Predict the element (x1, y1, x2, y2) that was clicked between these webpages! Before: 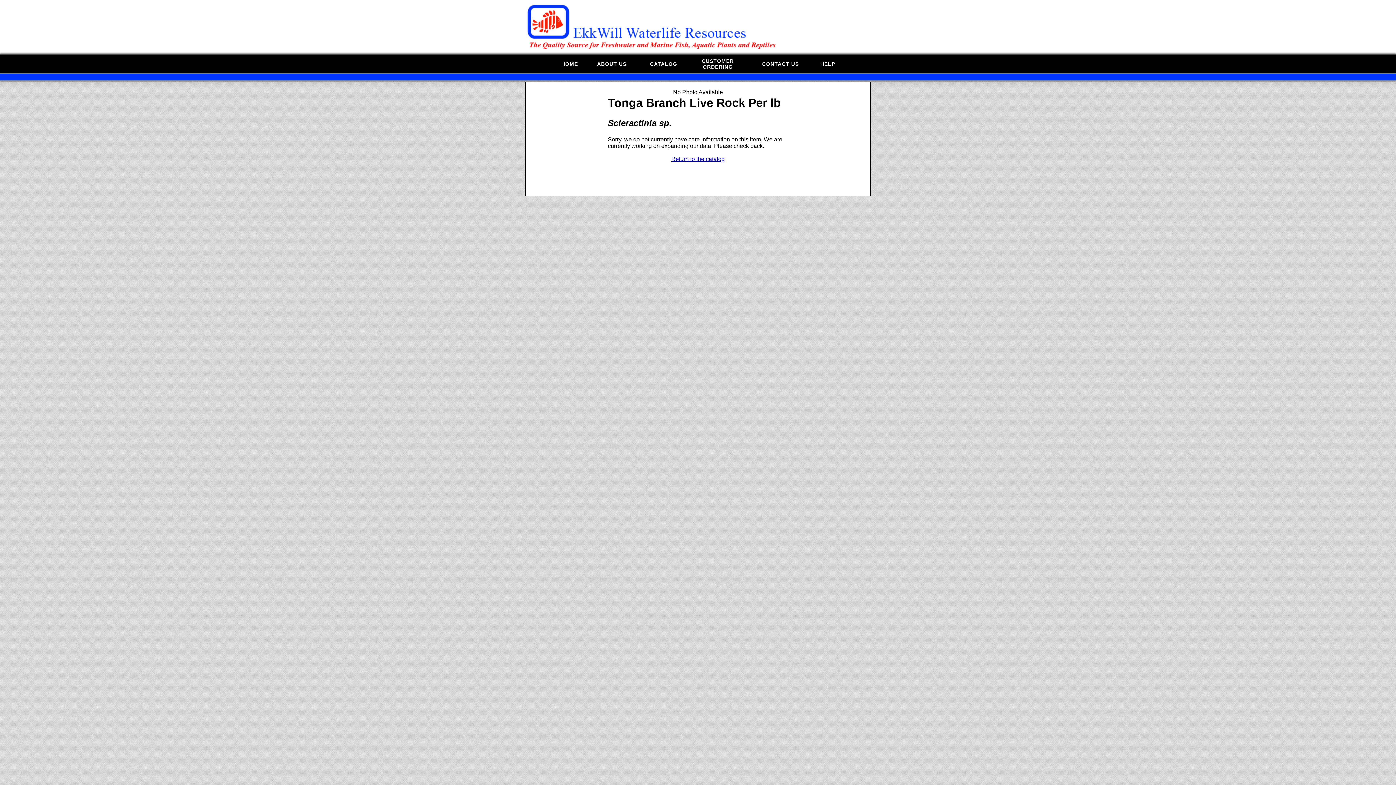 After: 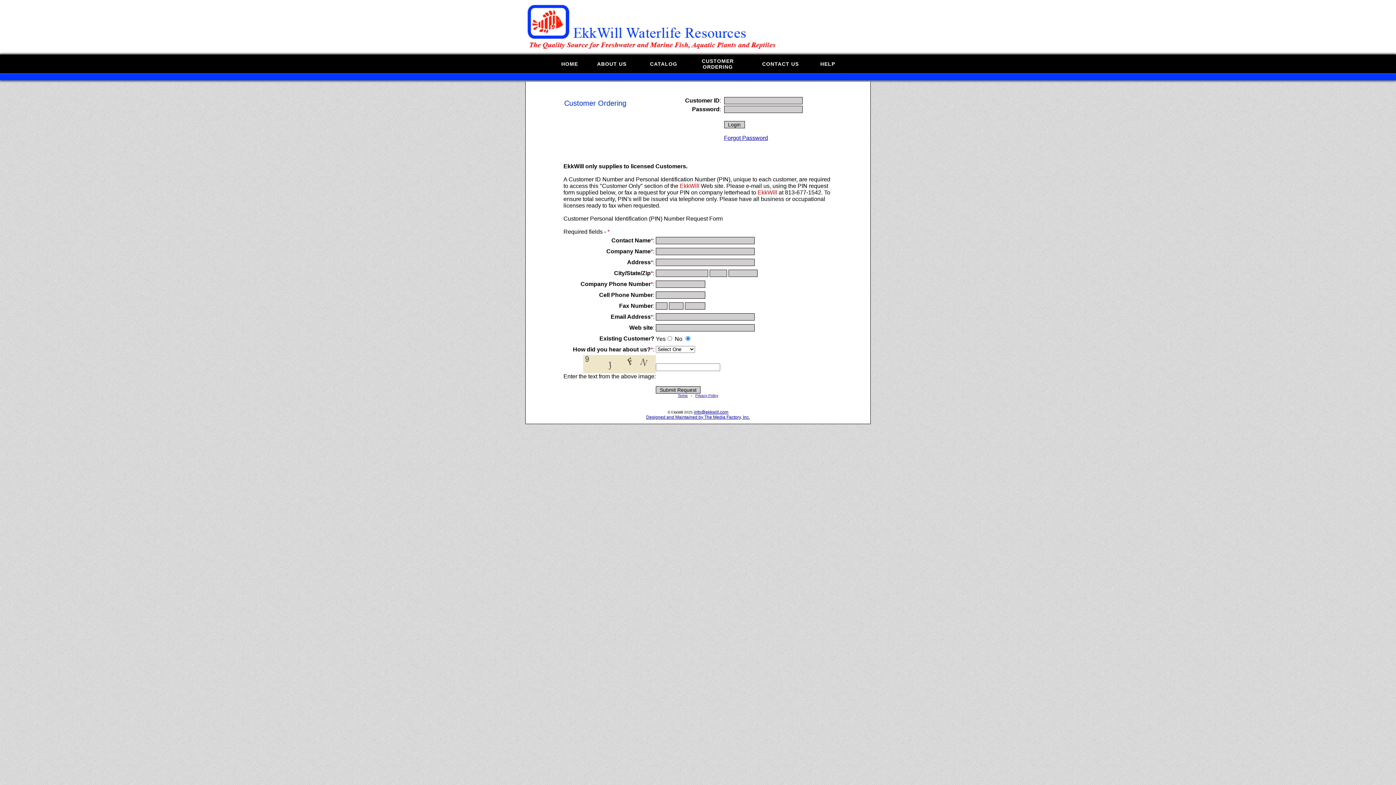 Action: bbox: (702, 58, 734, 69) label: CUSTOMER
ORDERING